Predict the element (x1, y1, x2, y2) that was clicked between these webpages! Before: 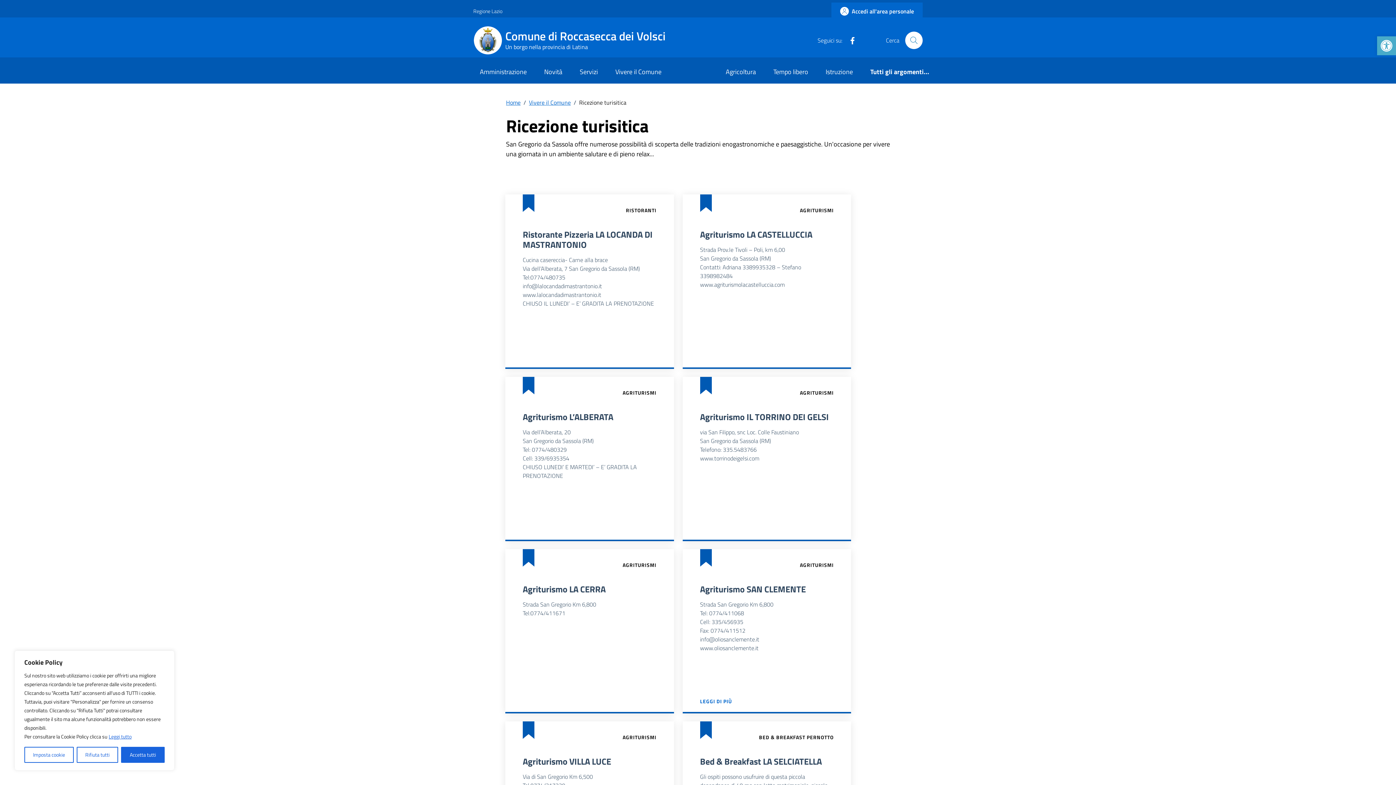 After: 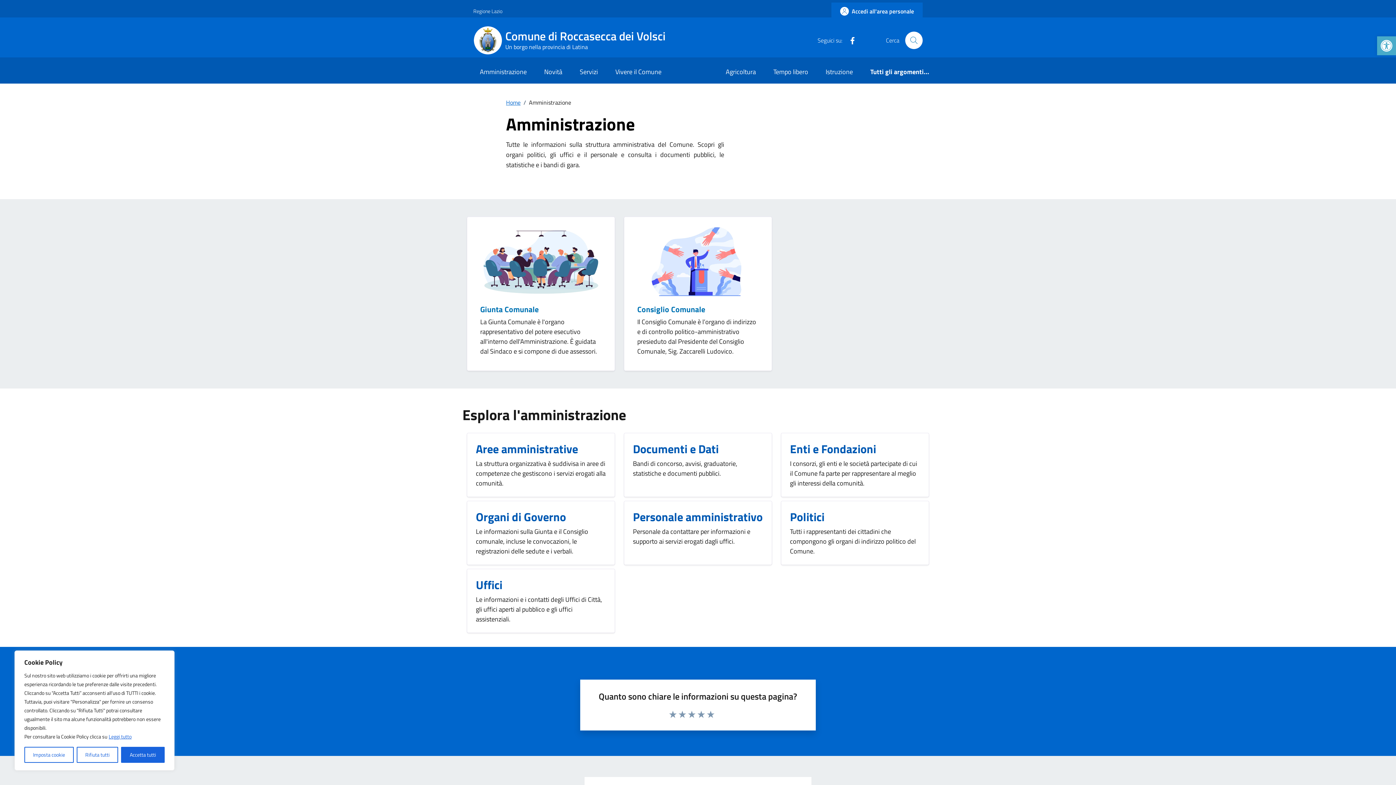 Action: bbox: (471, 61, 535, 83) label: Amministrazione